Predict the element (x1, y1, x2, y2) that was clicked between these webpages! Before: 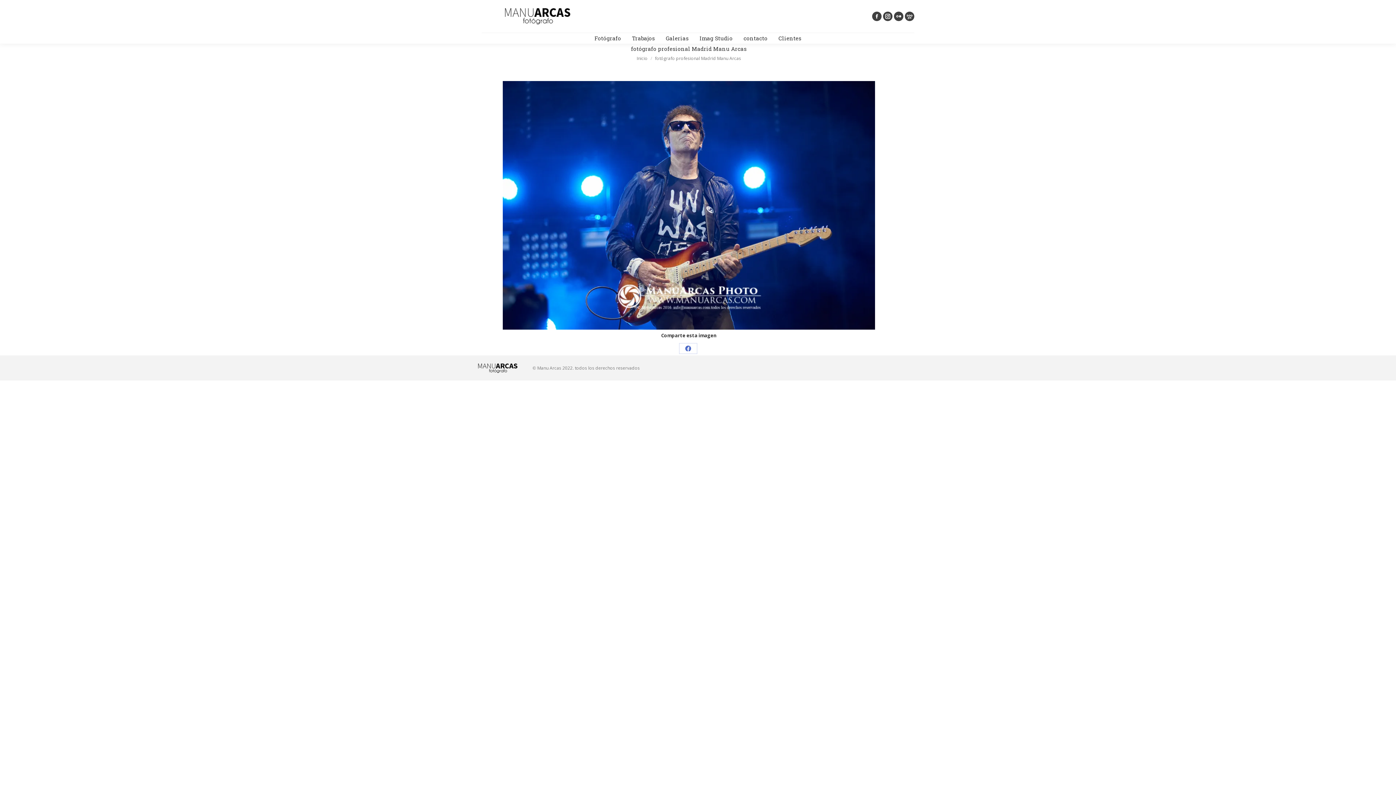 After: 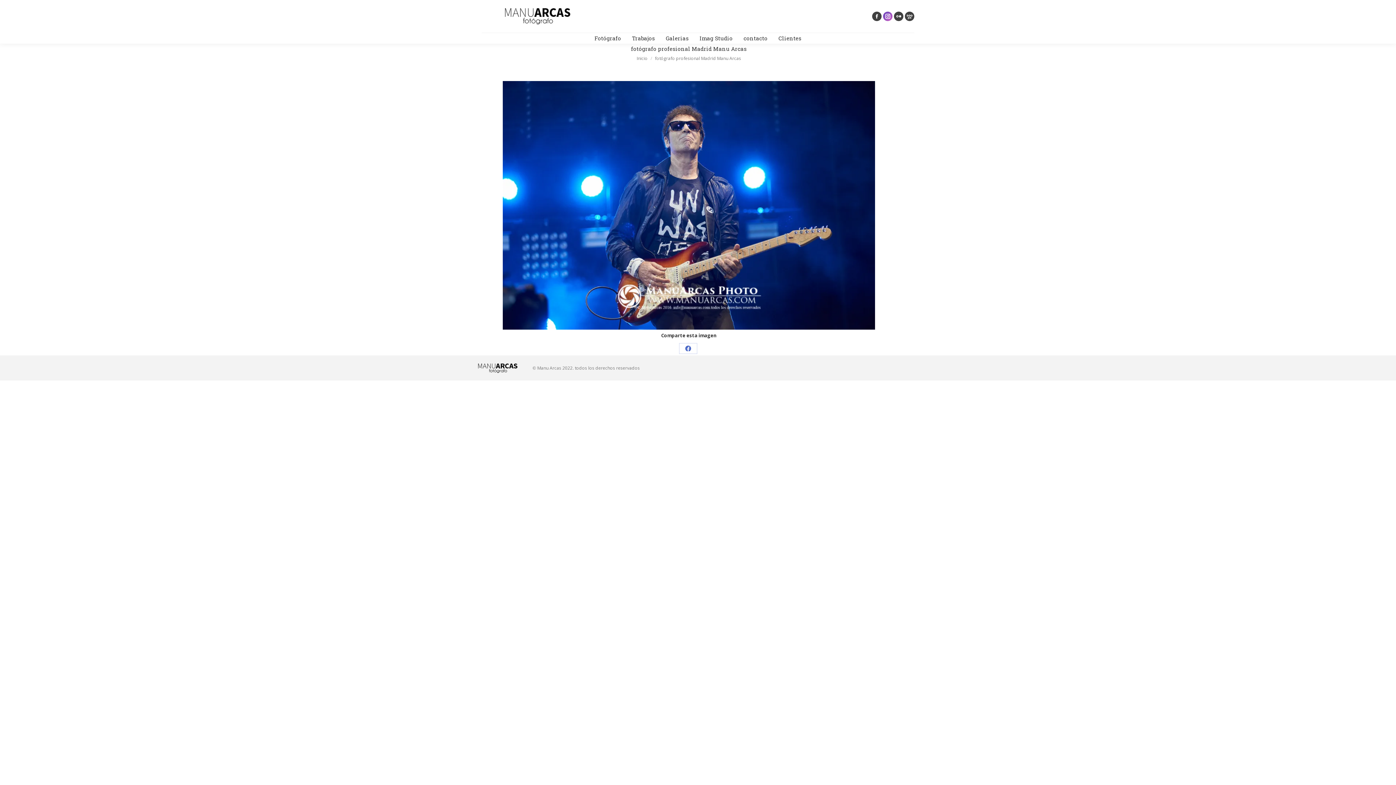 Action: bbox: (883, 11, 892, 21) label: Instagram page opens in new window